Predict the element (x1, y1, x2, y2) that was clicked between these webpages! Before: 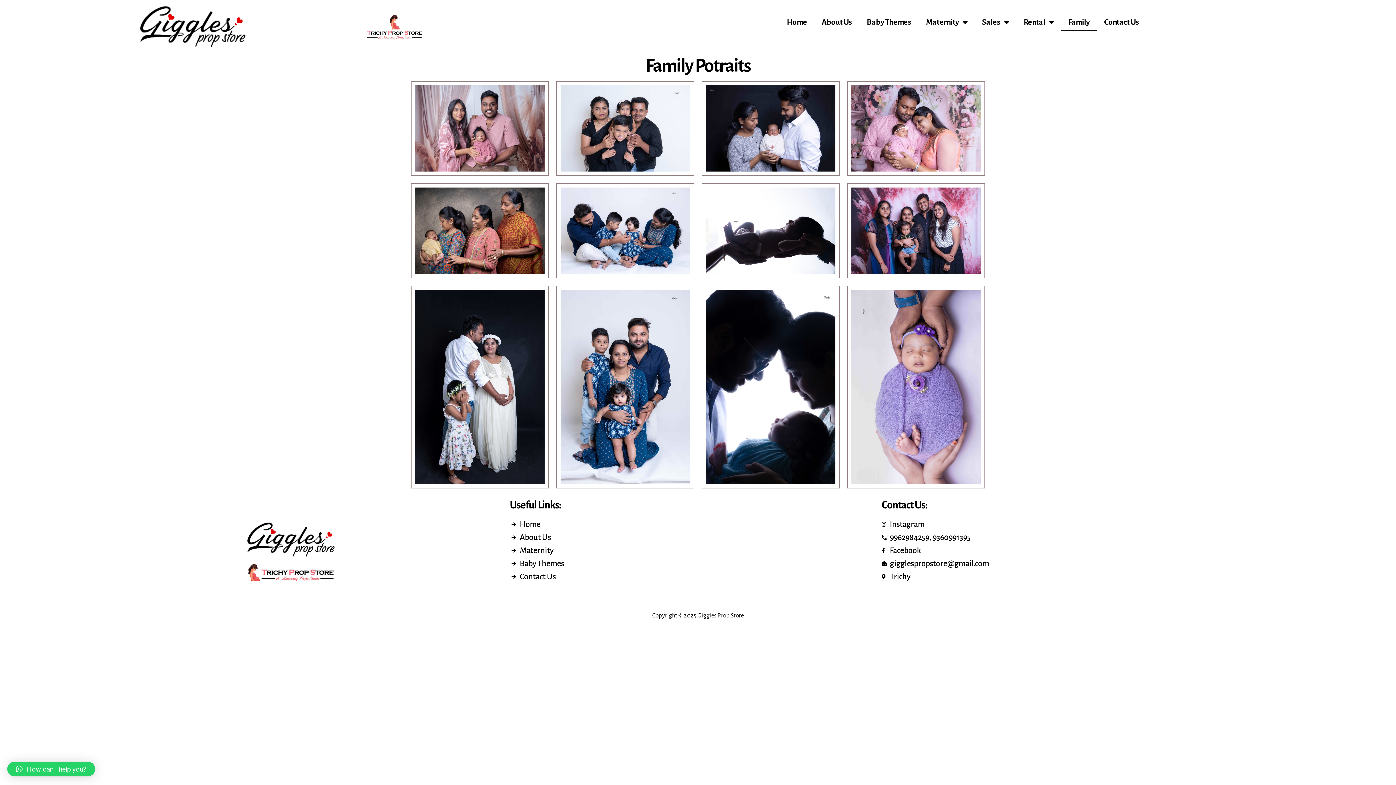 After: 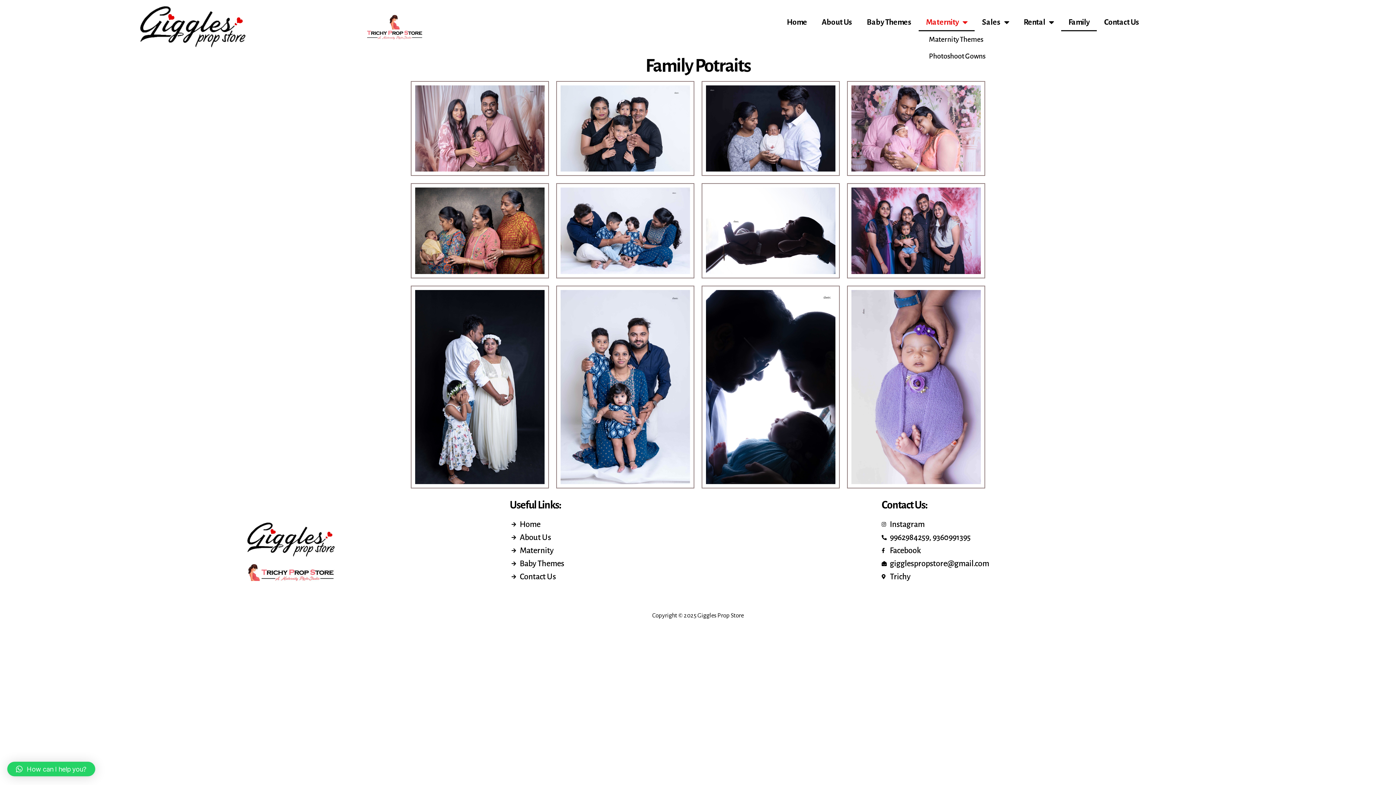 Action: label: Maternity bbox: (918, 13, 975, 31)